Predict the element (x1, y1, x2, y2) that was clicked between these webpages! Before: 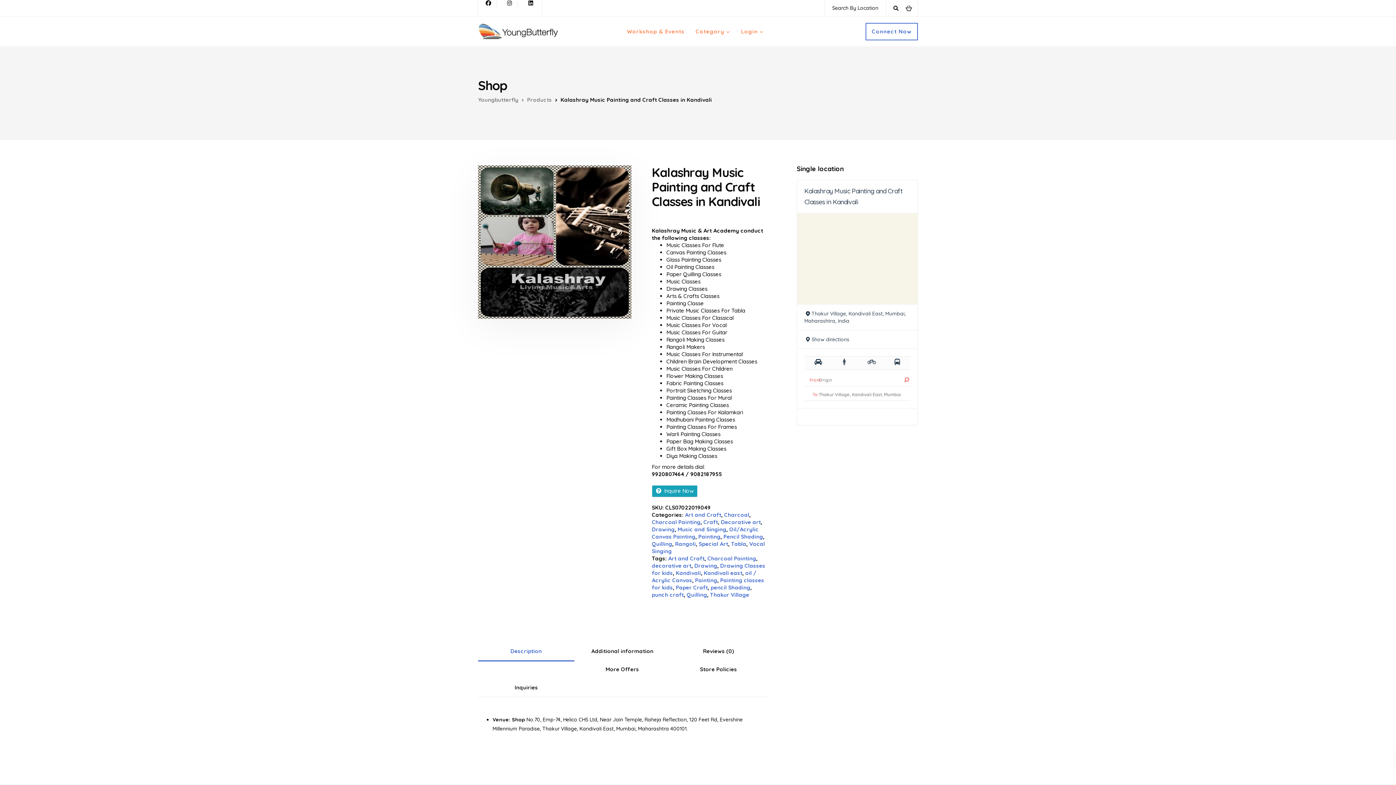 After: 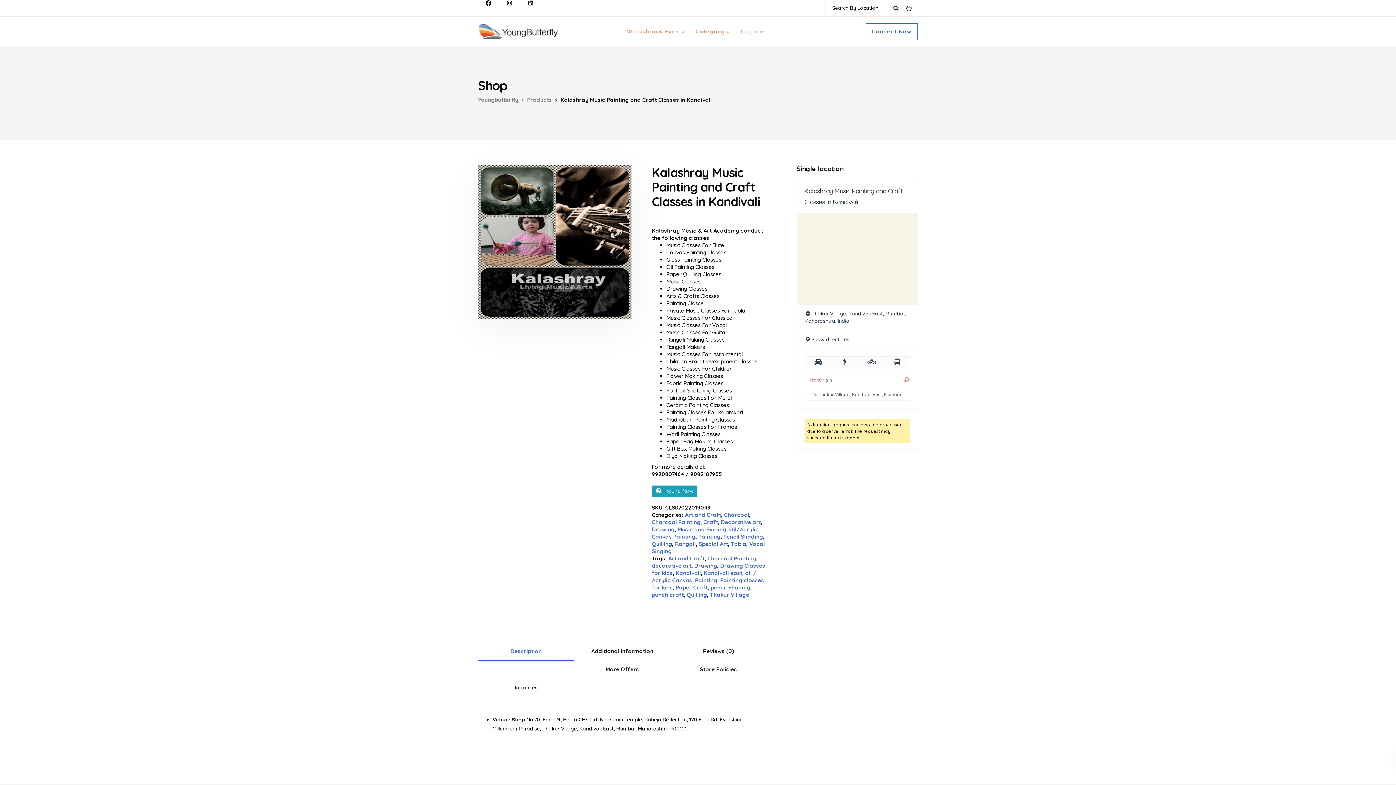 Action: bbox: (866, 357, 875, 366)